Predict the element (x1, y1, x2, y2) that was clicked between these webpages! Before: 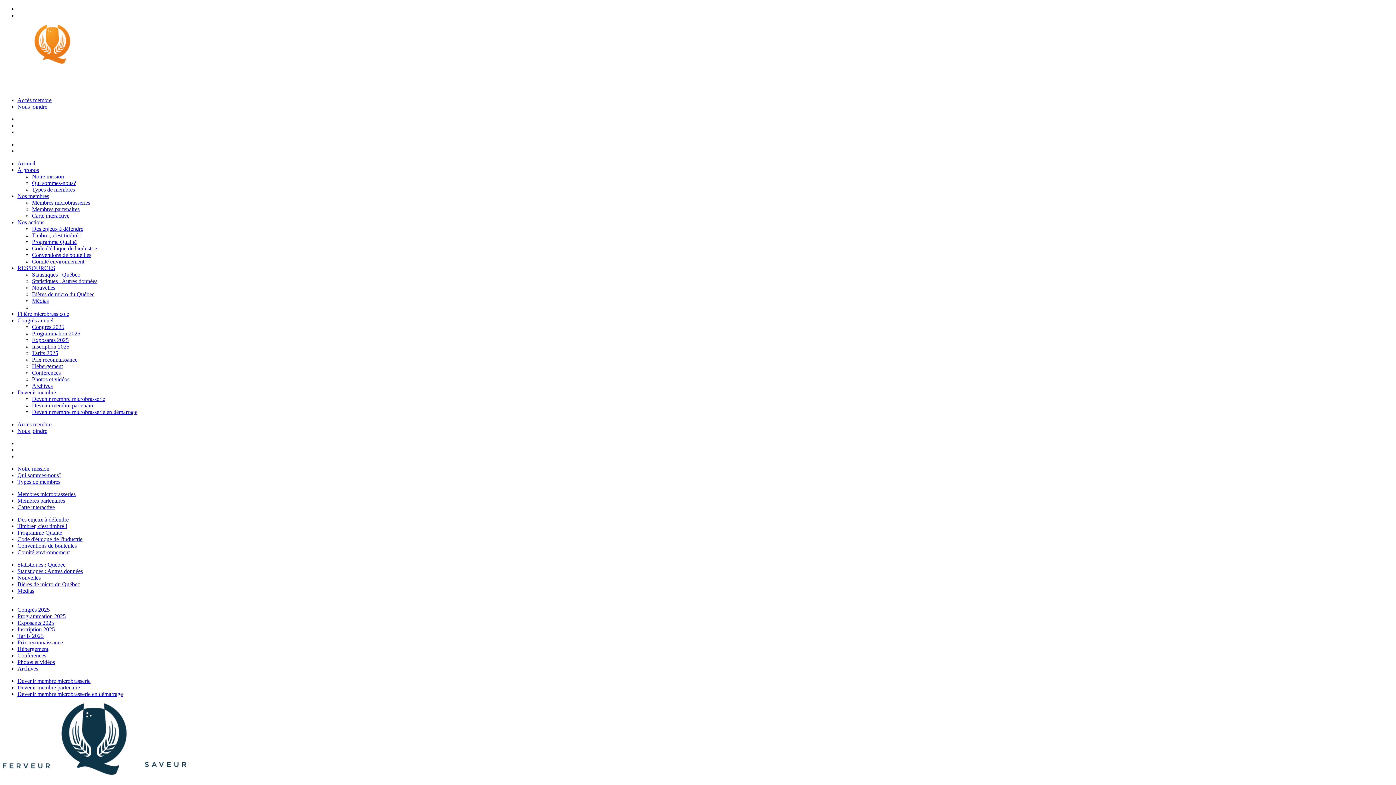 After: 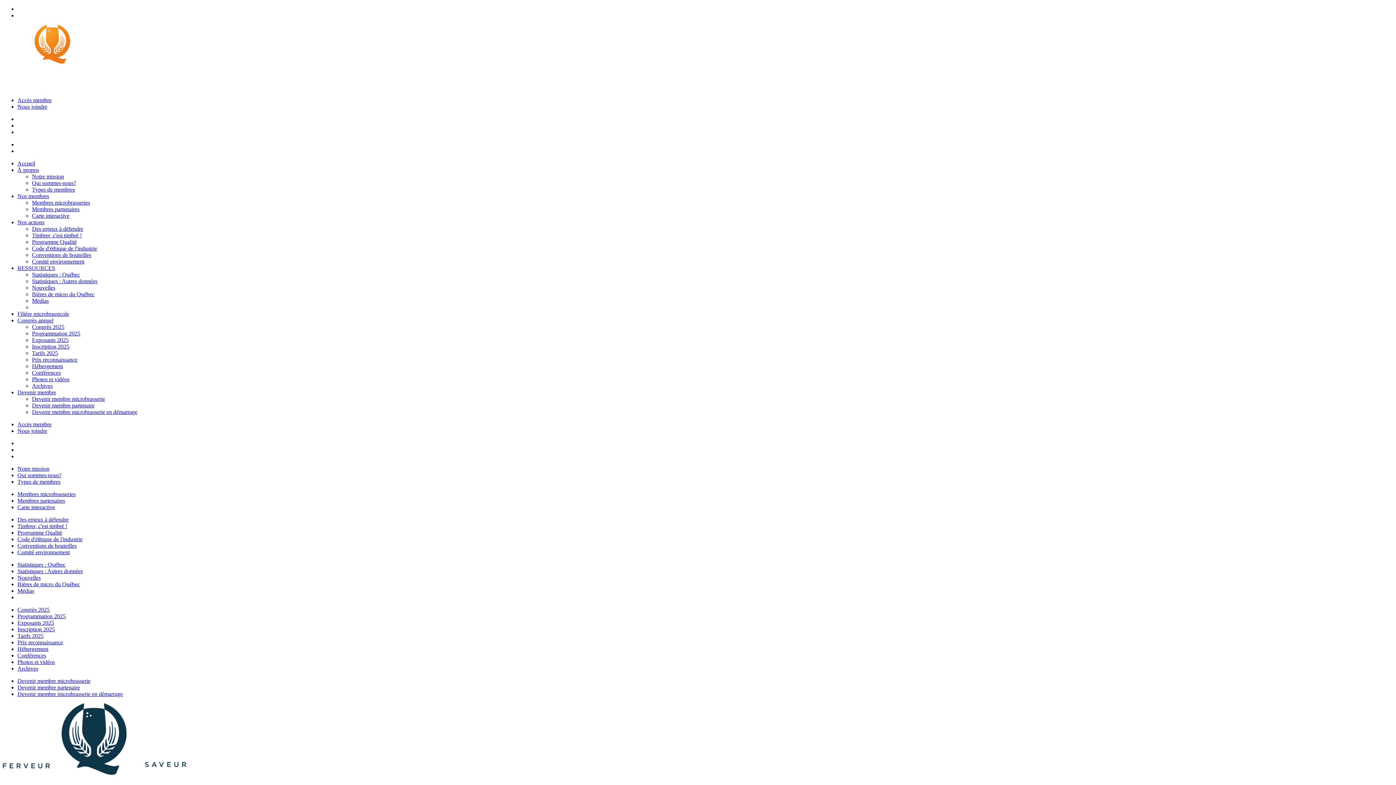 Action: bbox: (17, 581, 80, 587) label: Bières de micro du Québec